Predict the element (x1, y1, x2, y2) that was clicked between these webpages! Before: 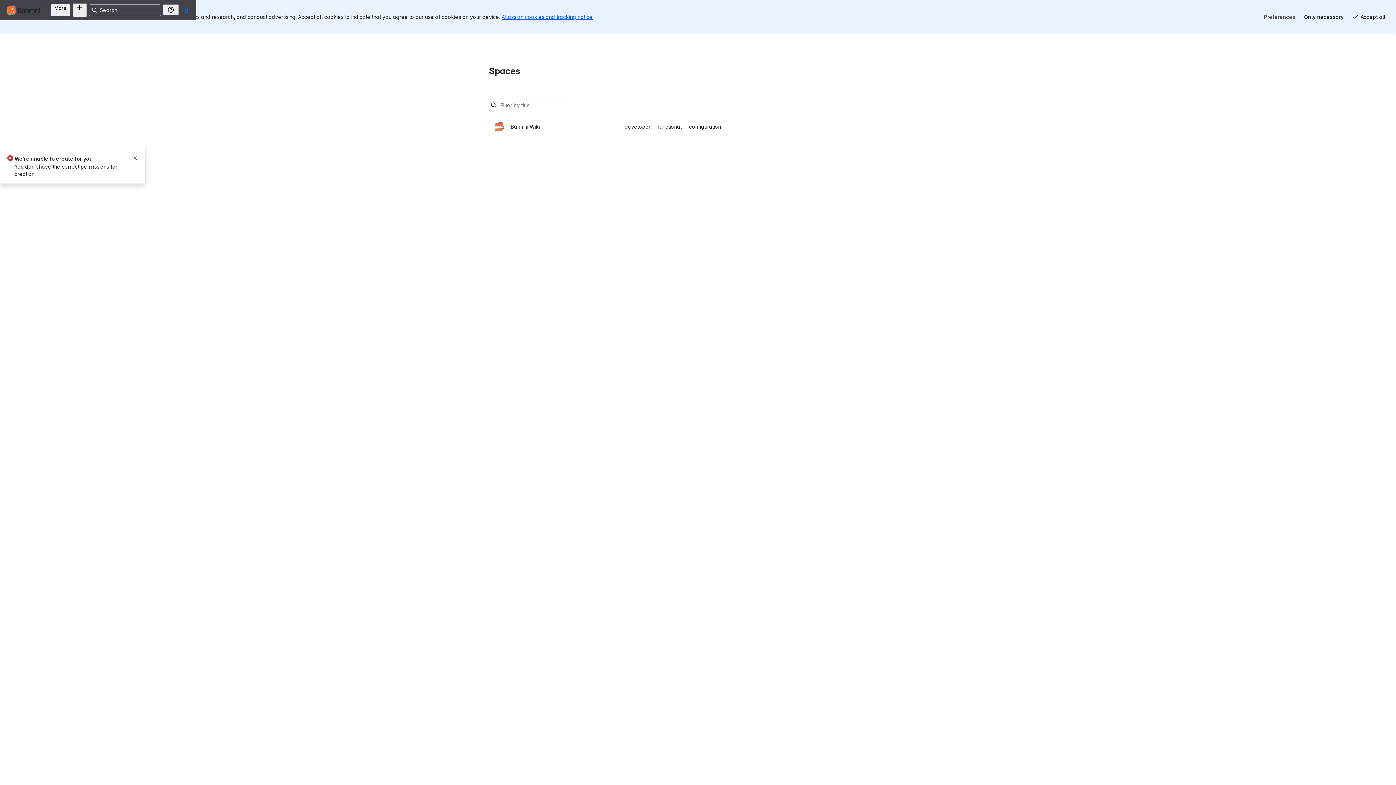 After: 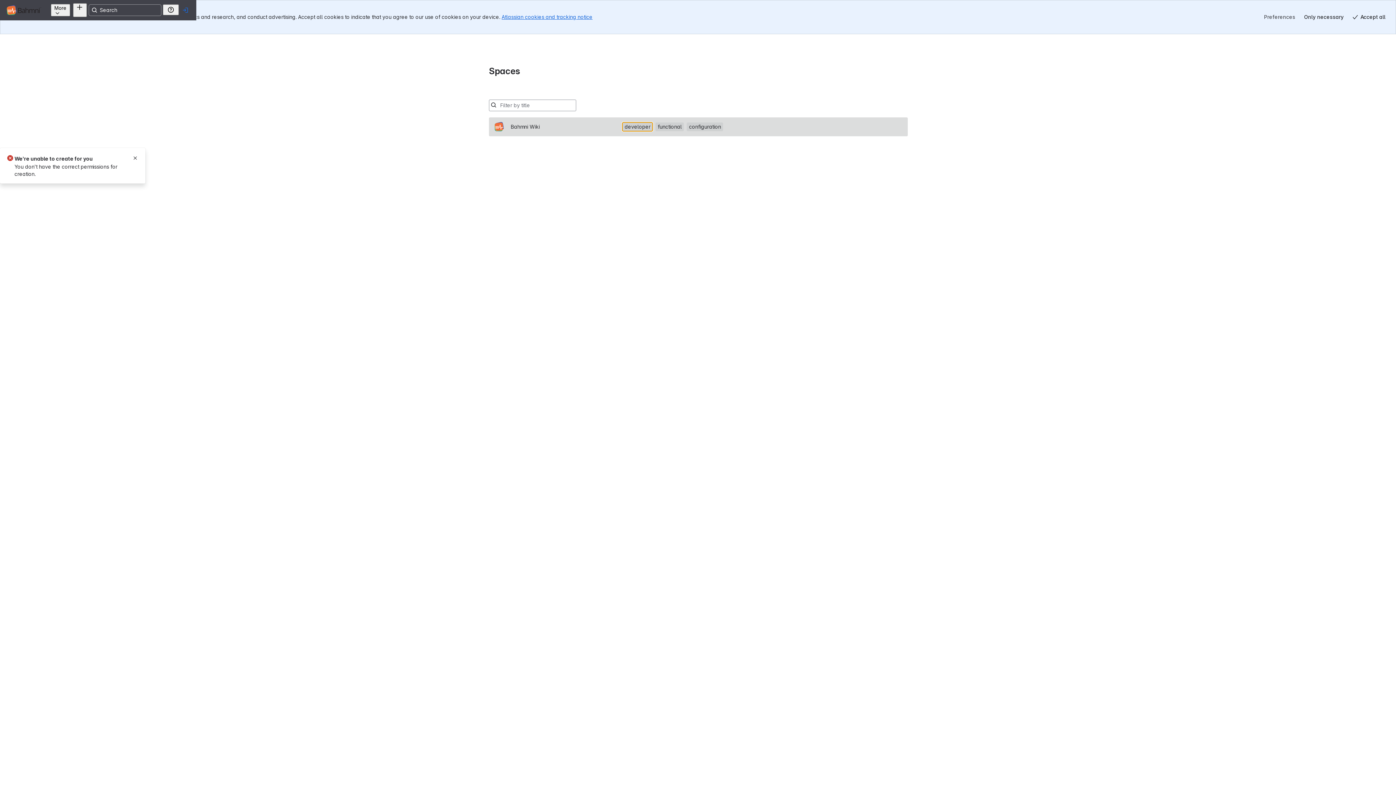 Action: label: developer bbox: (622, 122, 652, 131)